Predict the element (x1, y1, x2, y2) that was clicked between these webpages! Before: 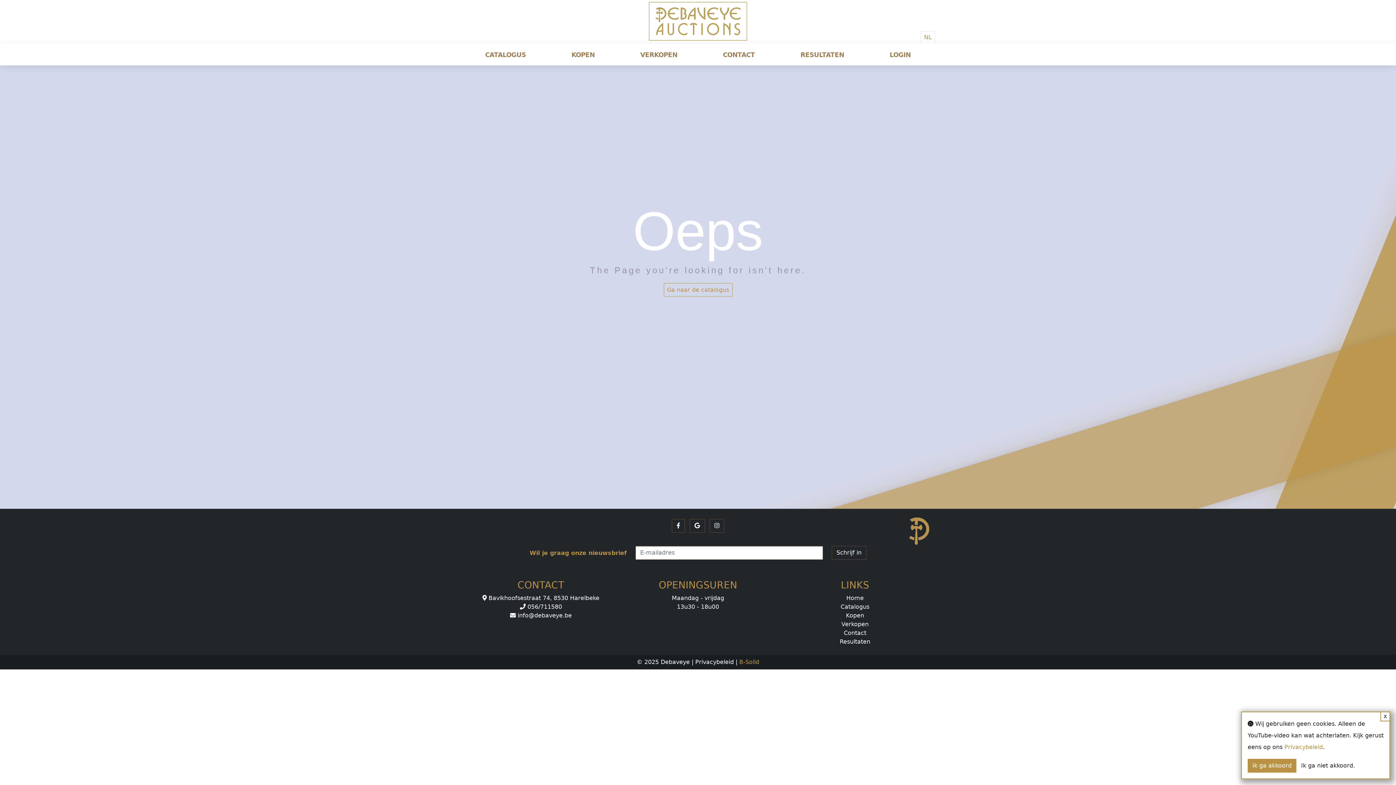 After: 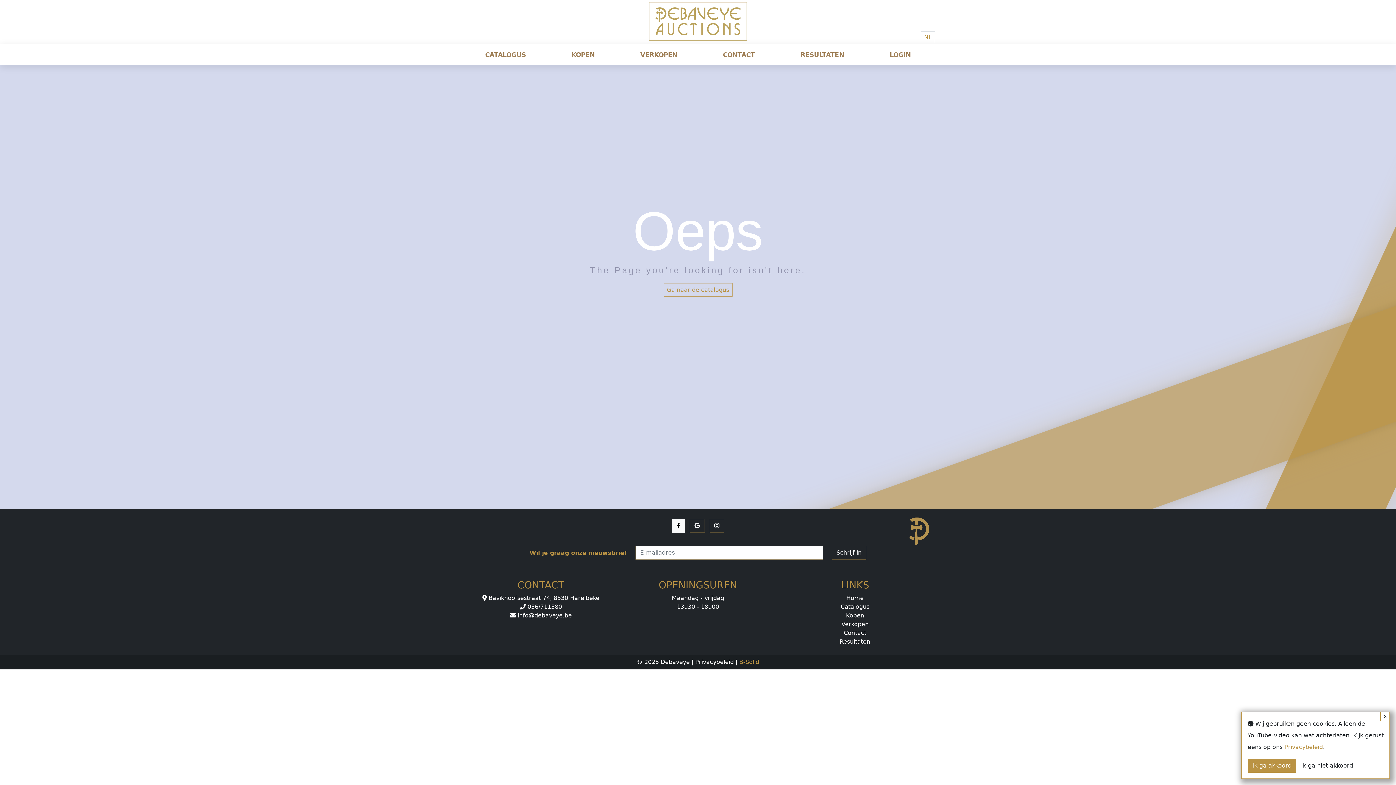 Action: bbox: (672, 519, 685, 533) label: Facebook